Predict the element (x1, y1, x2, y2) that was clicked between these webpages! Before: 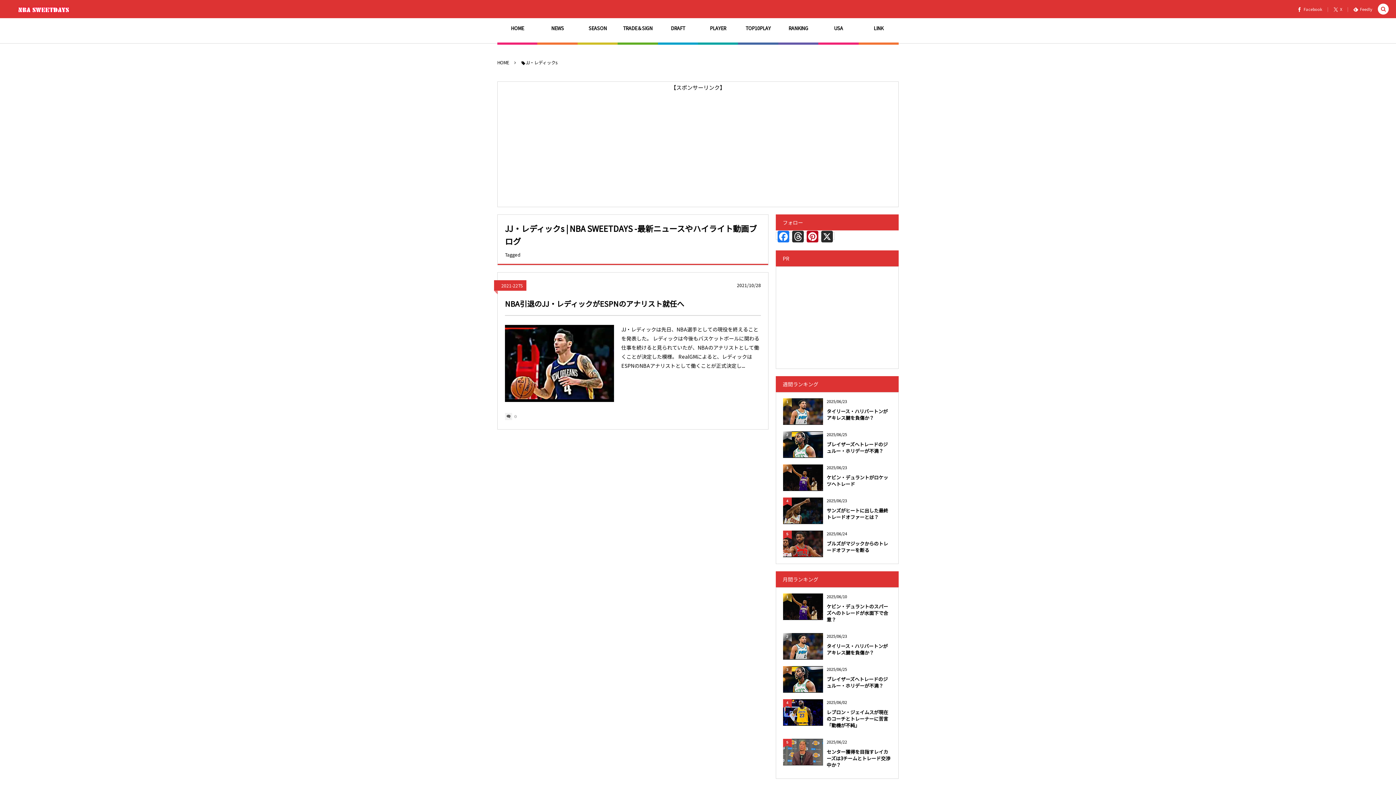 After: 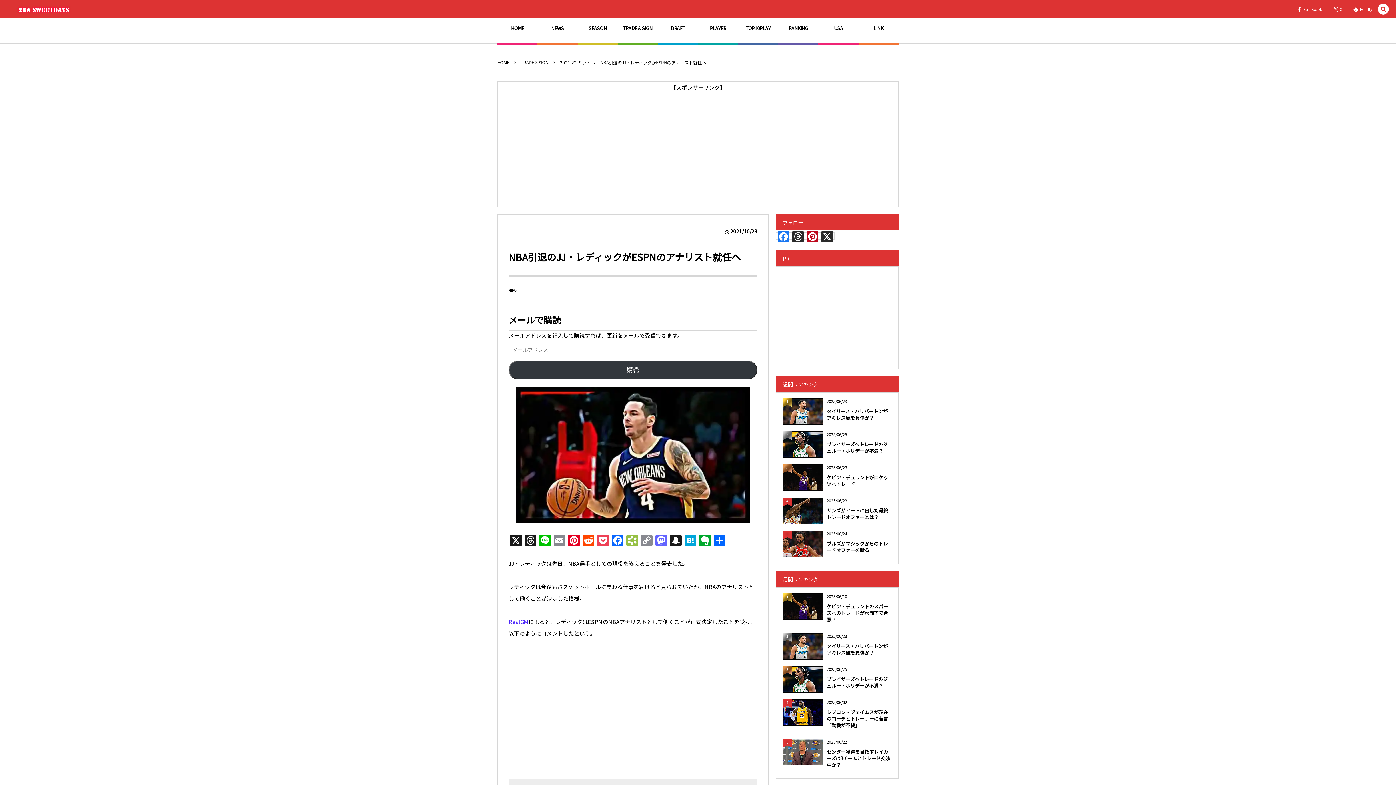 Action: bbox: (505, 325, 614, 402)